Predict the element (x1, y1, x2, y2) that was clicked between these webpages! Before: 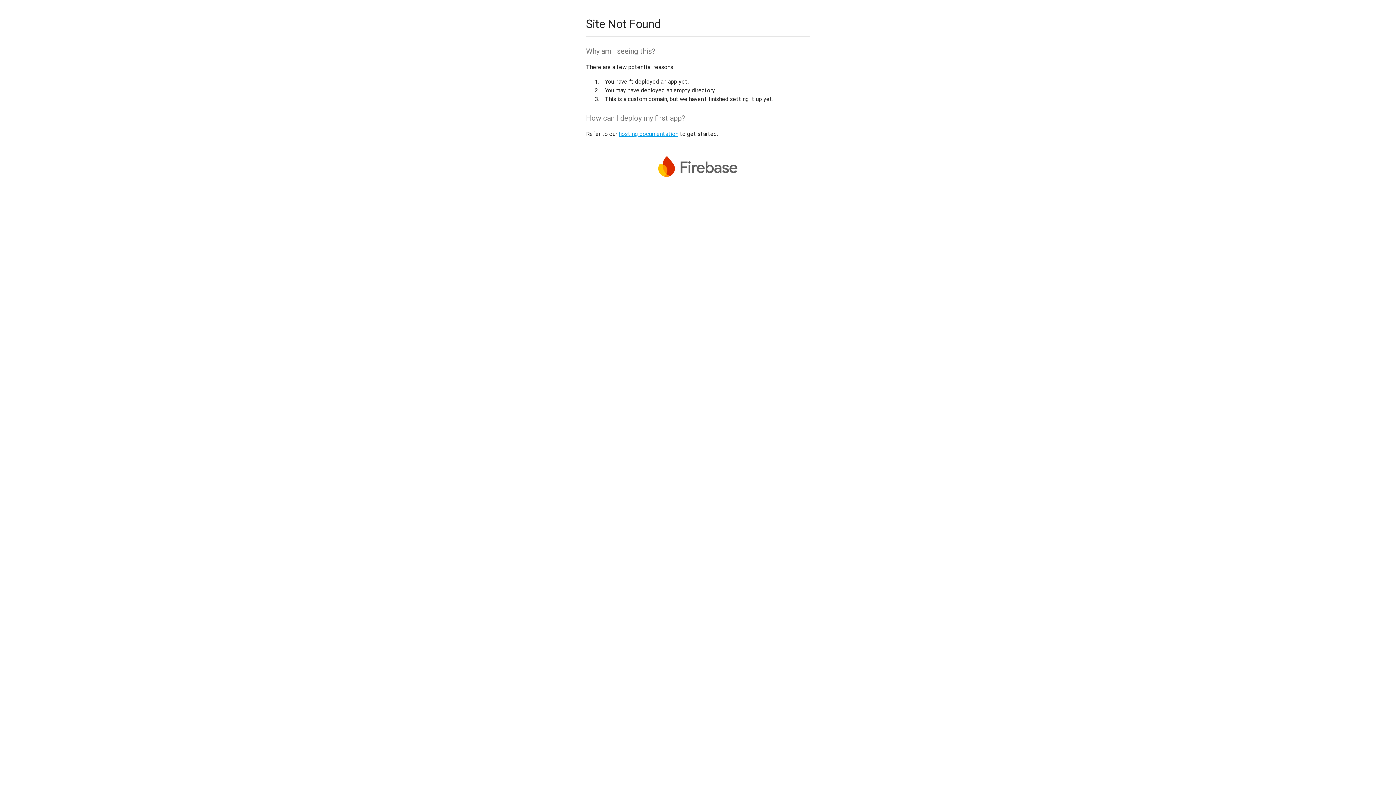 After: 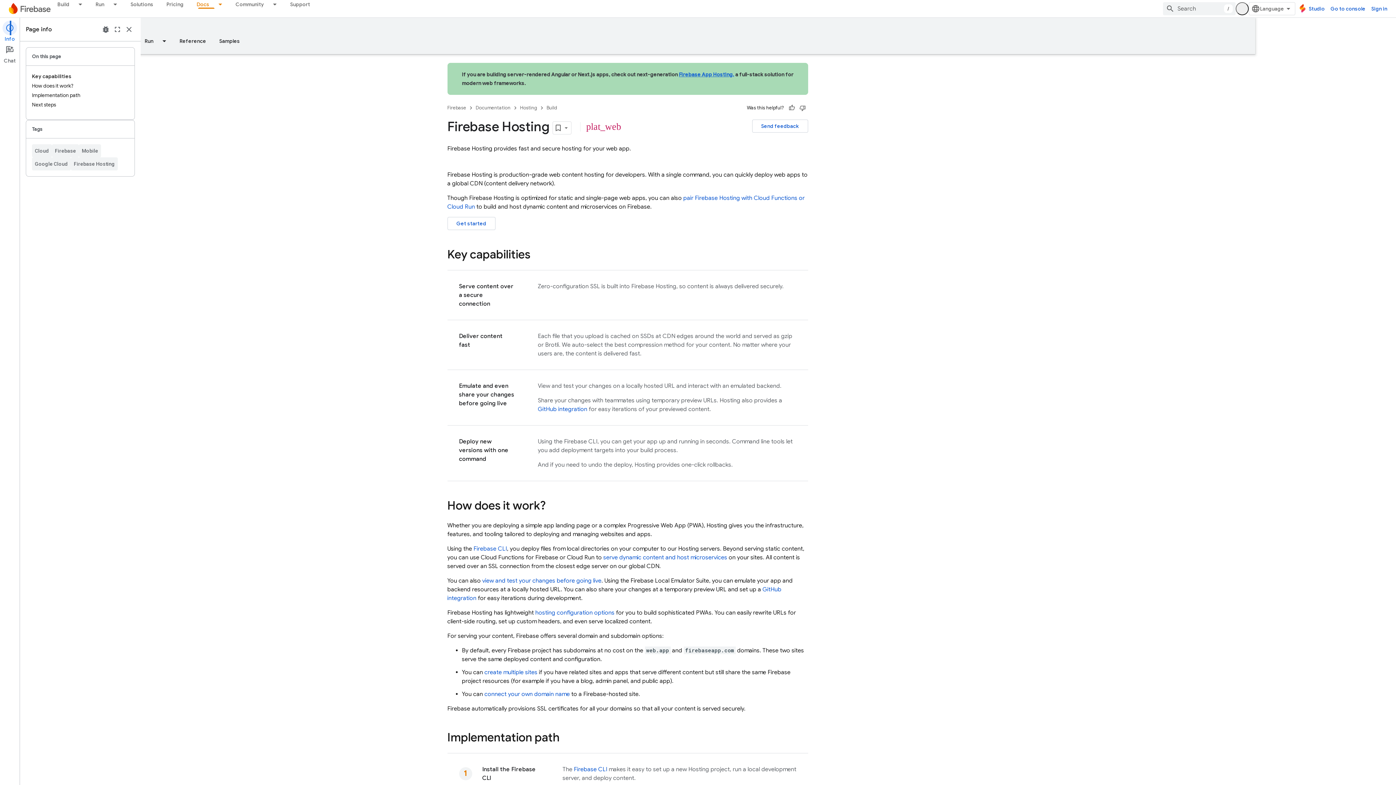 Action: label: hosting documentation bbox: (618, 130, 678, 137)